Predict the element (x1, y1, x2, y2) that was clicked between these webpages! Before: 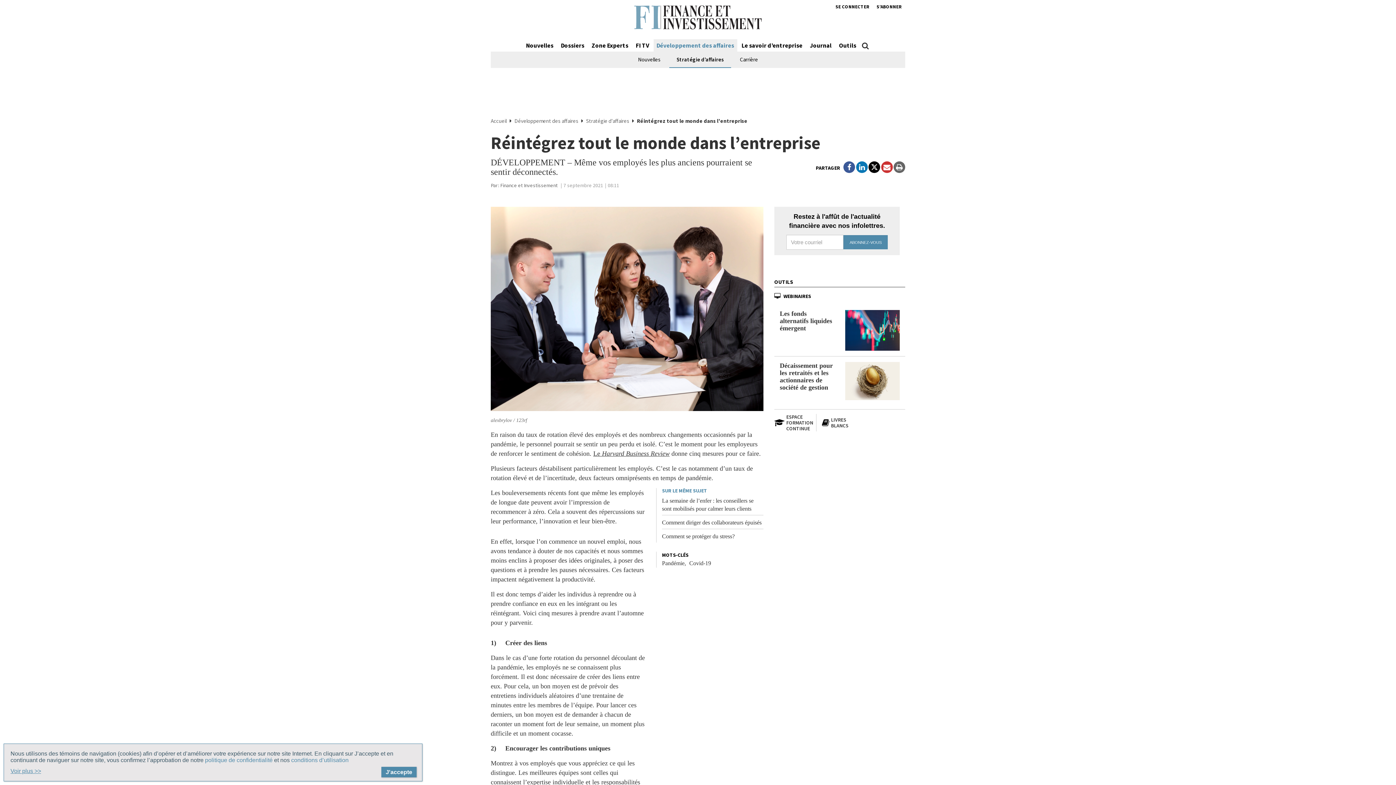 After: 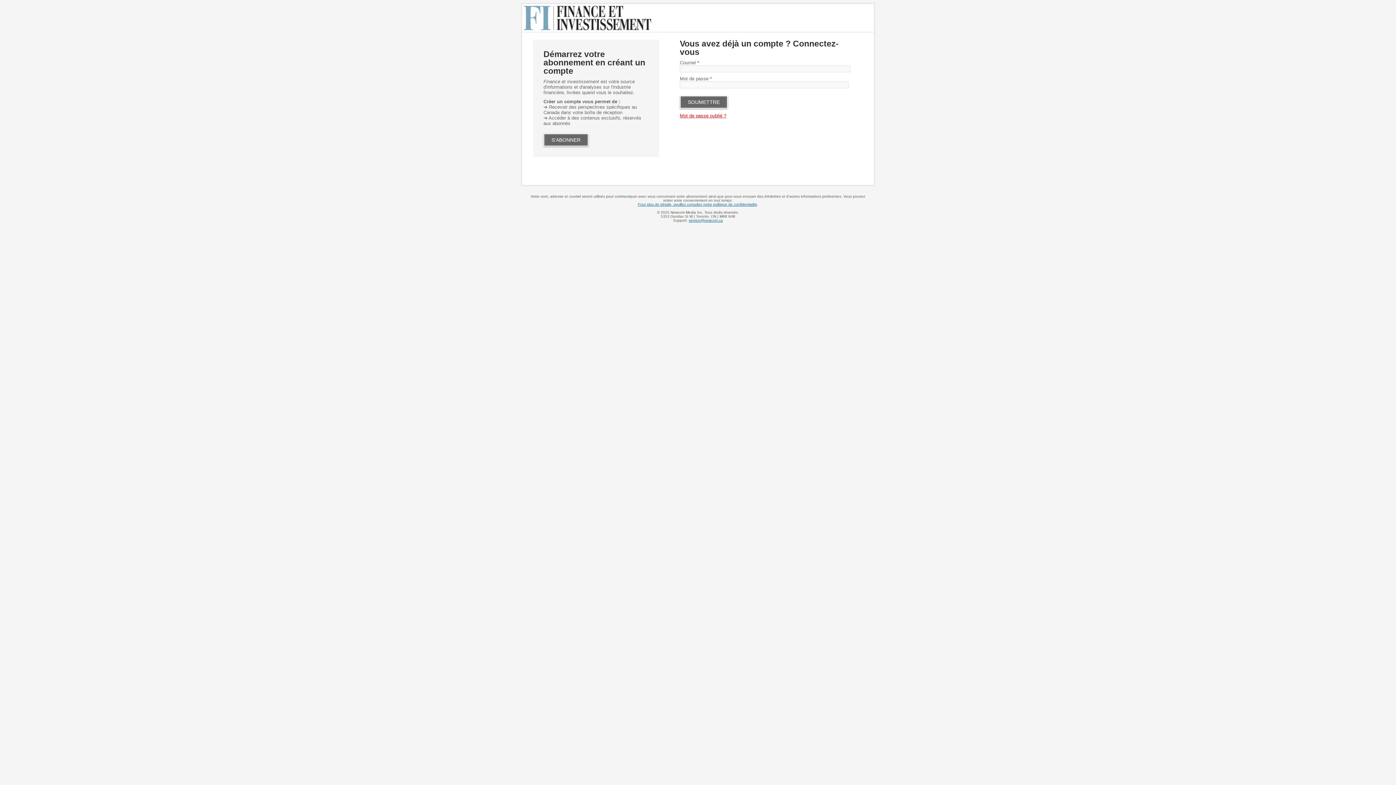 Action: label: SE CONNECTER bbox: (832, -1, 873, 14)